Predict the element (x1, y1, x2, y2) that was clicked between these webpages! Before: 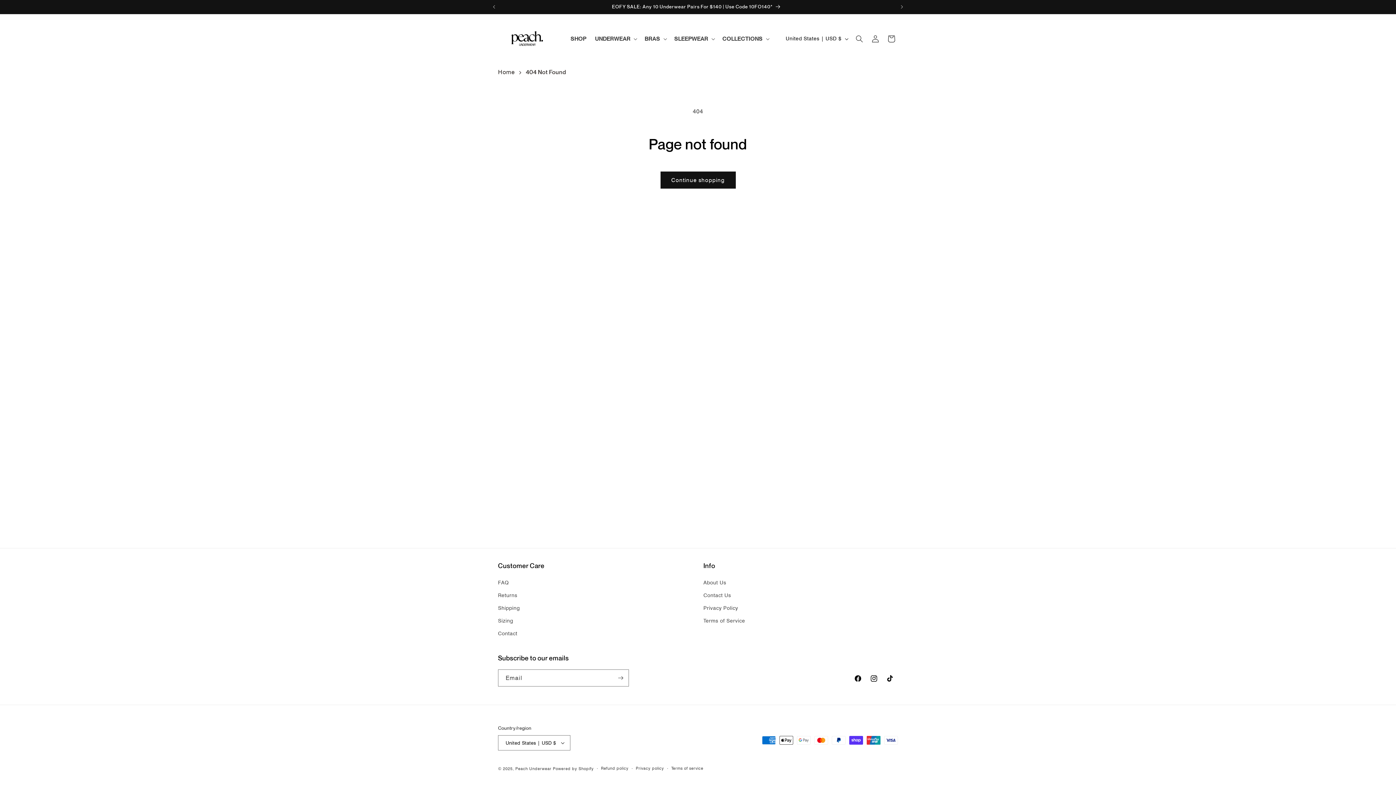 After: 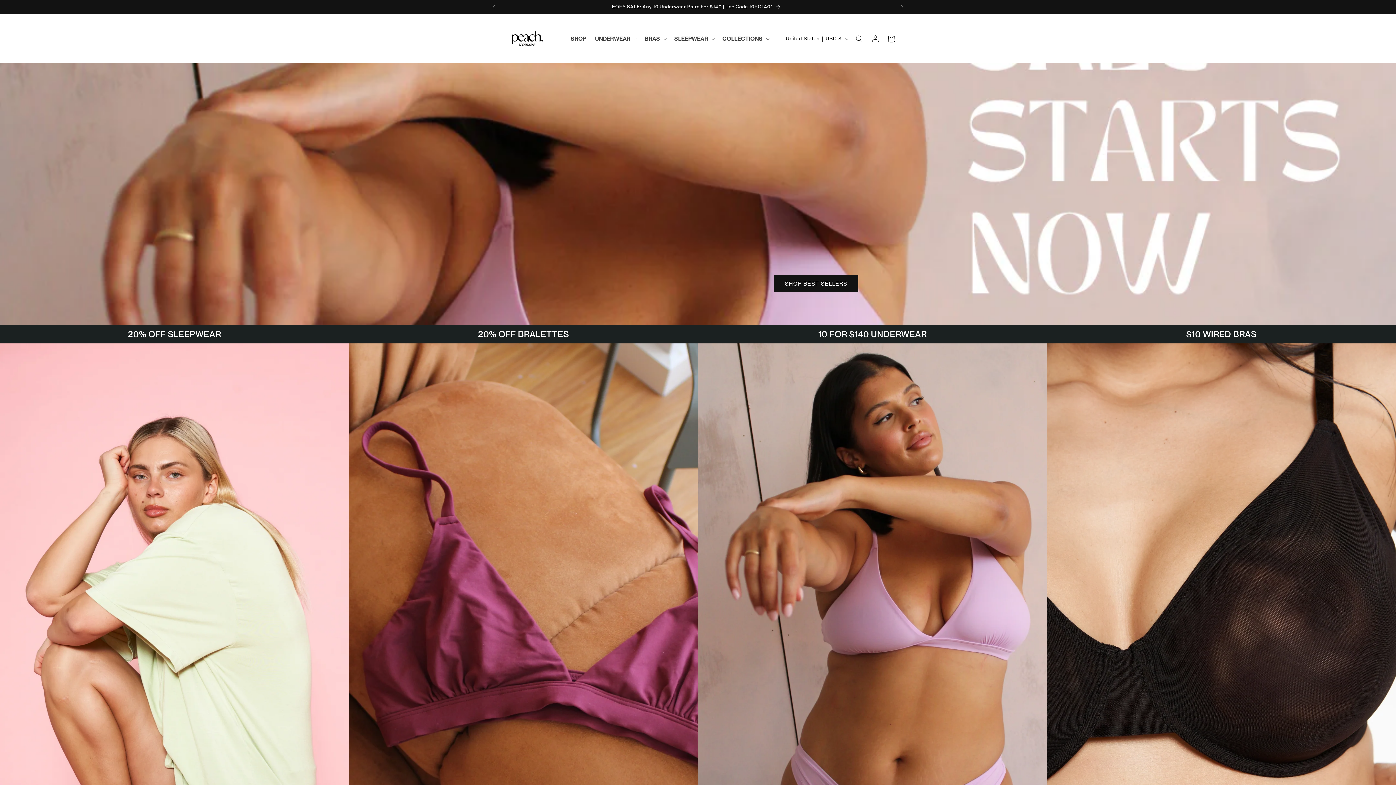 Action: label: Peach Underwear bbox: (515, 766, 551, 771)